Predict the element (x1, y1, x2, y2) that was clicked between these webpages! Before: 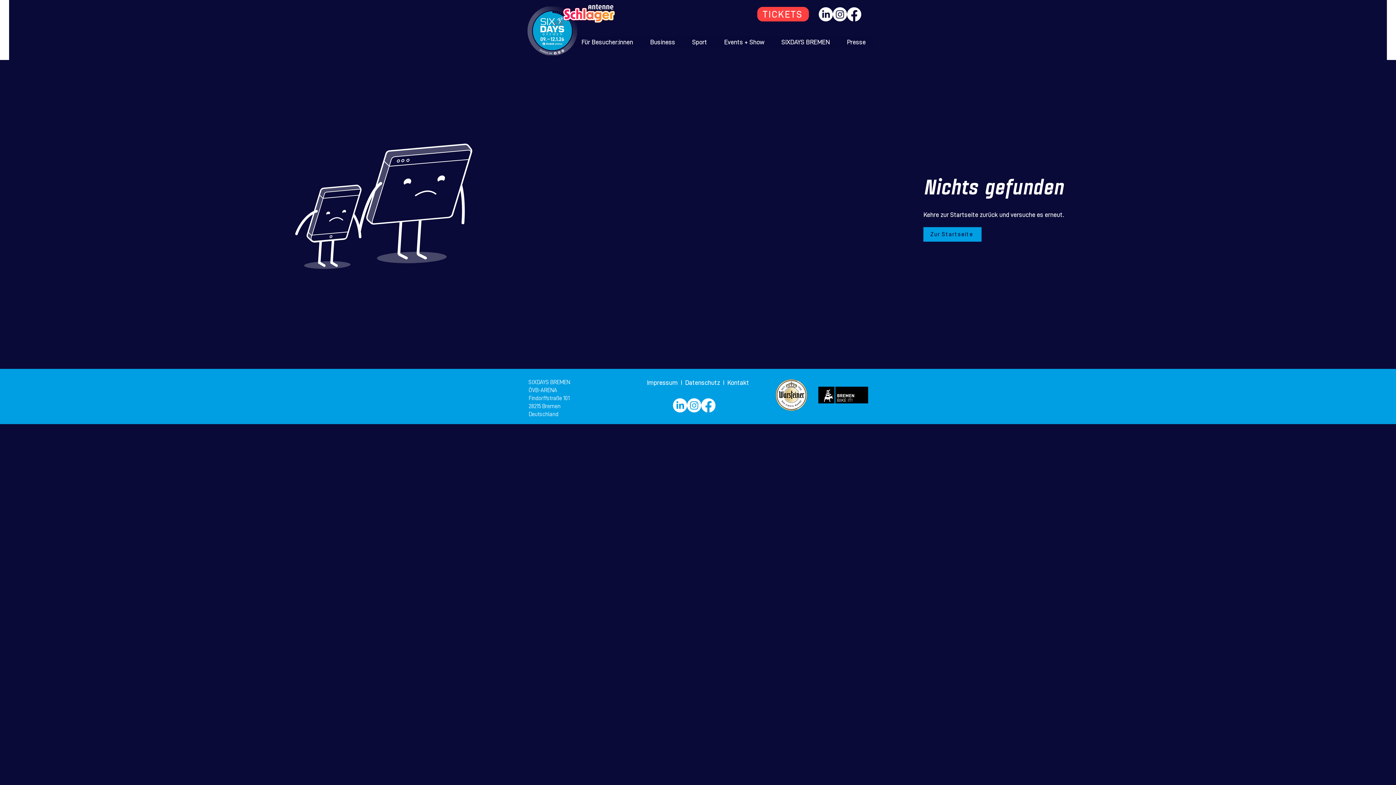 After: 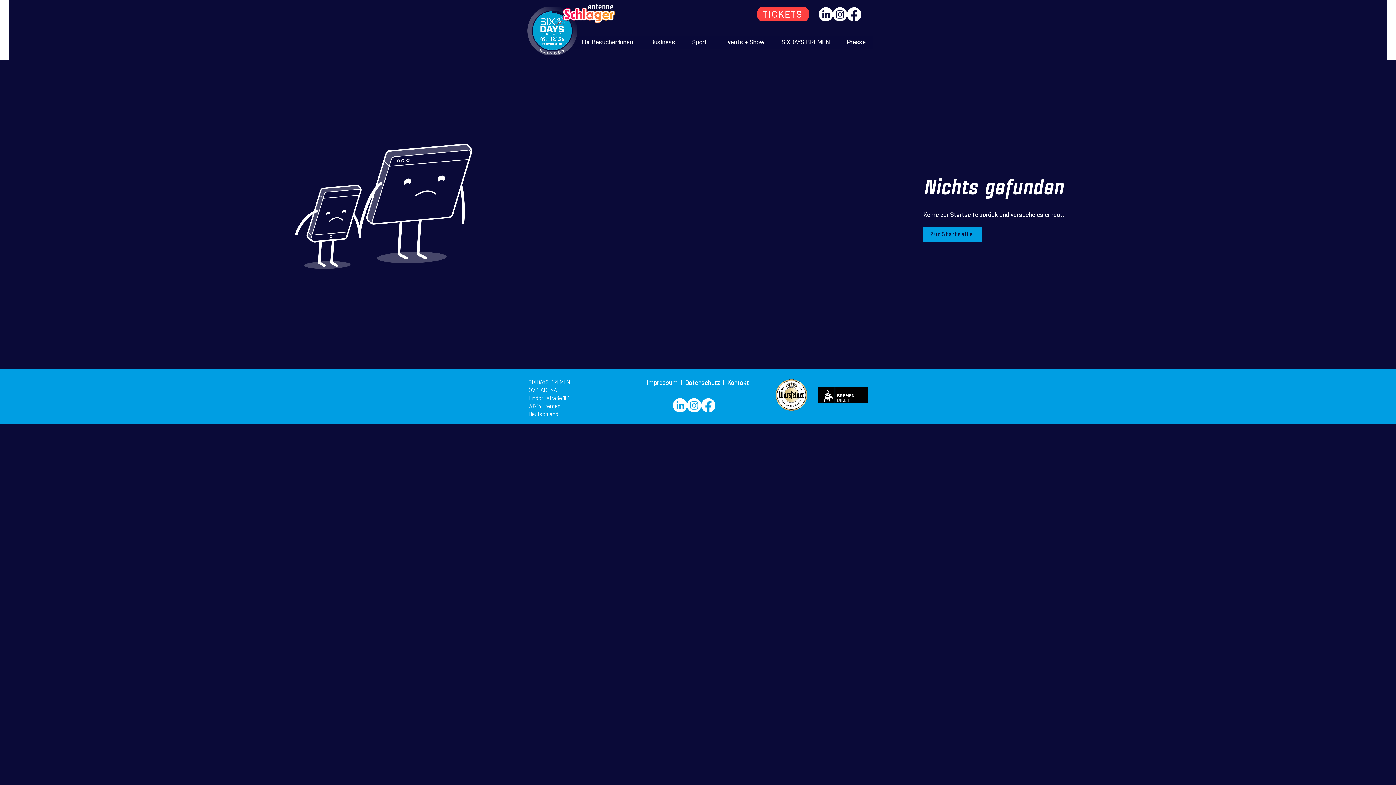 Action: label: SIXDAYS BREMEN bbox: (774, 35, 837, 48)